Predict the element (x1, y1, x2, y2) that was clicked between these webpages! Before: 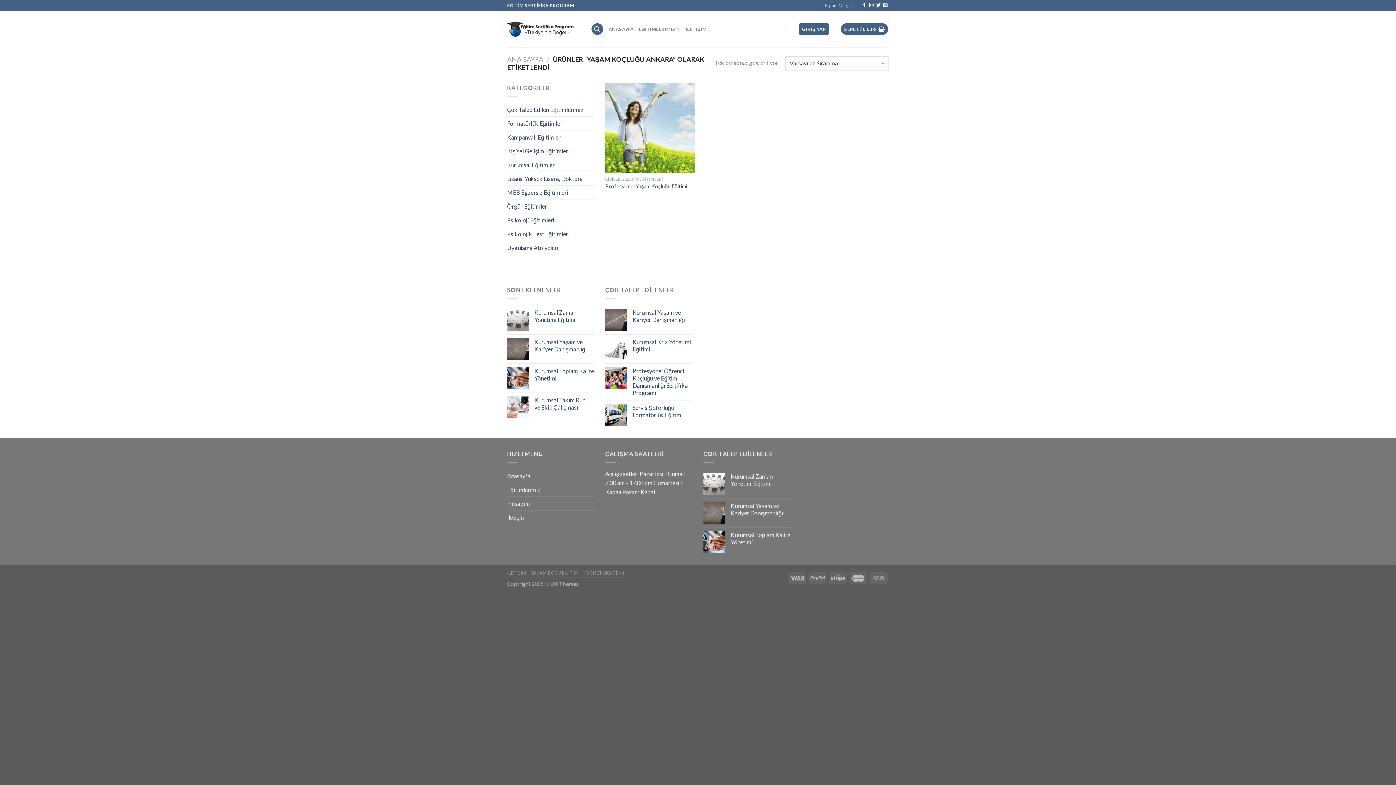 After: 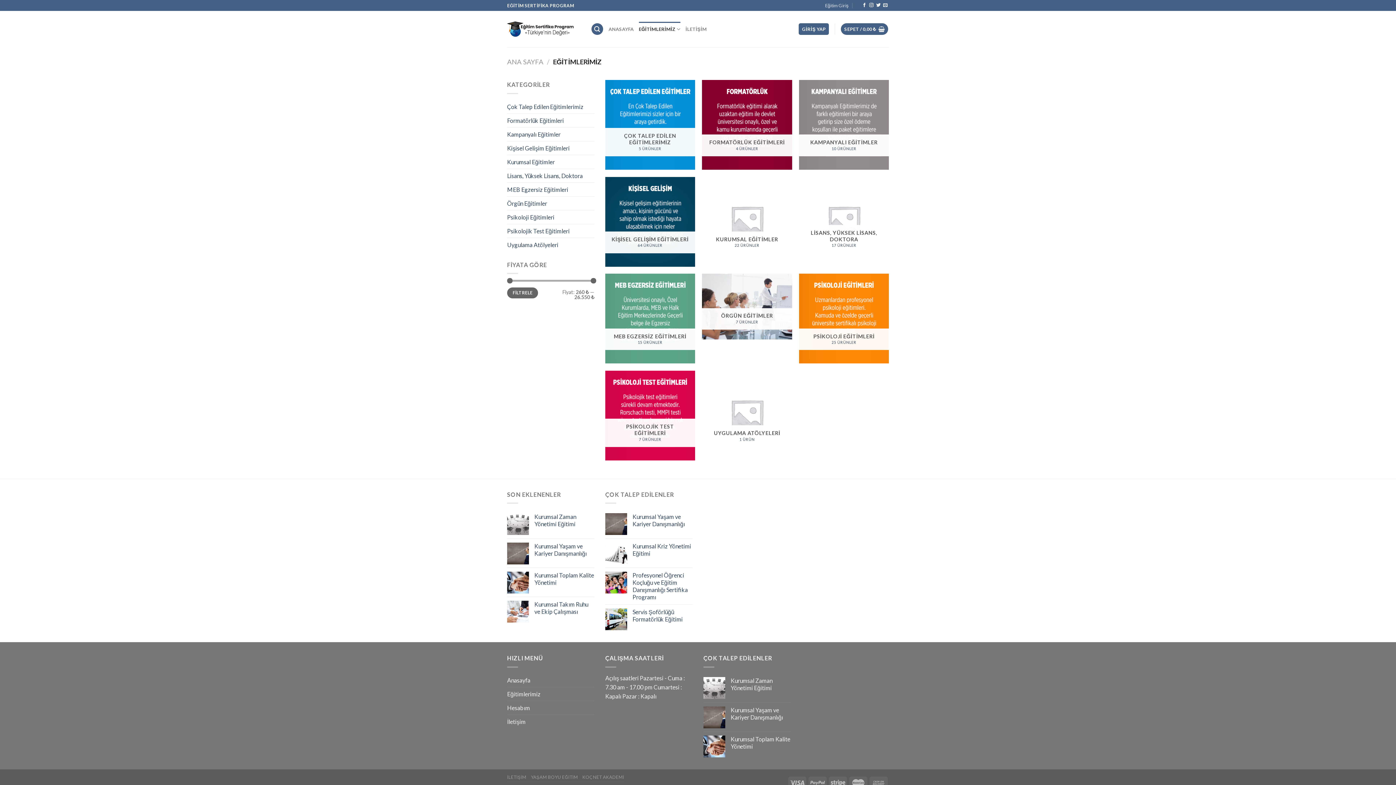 Action: bbox: (507, 483, 540, 496) label: Eğitimlerimiz